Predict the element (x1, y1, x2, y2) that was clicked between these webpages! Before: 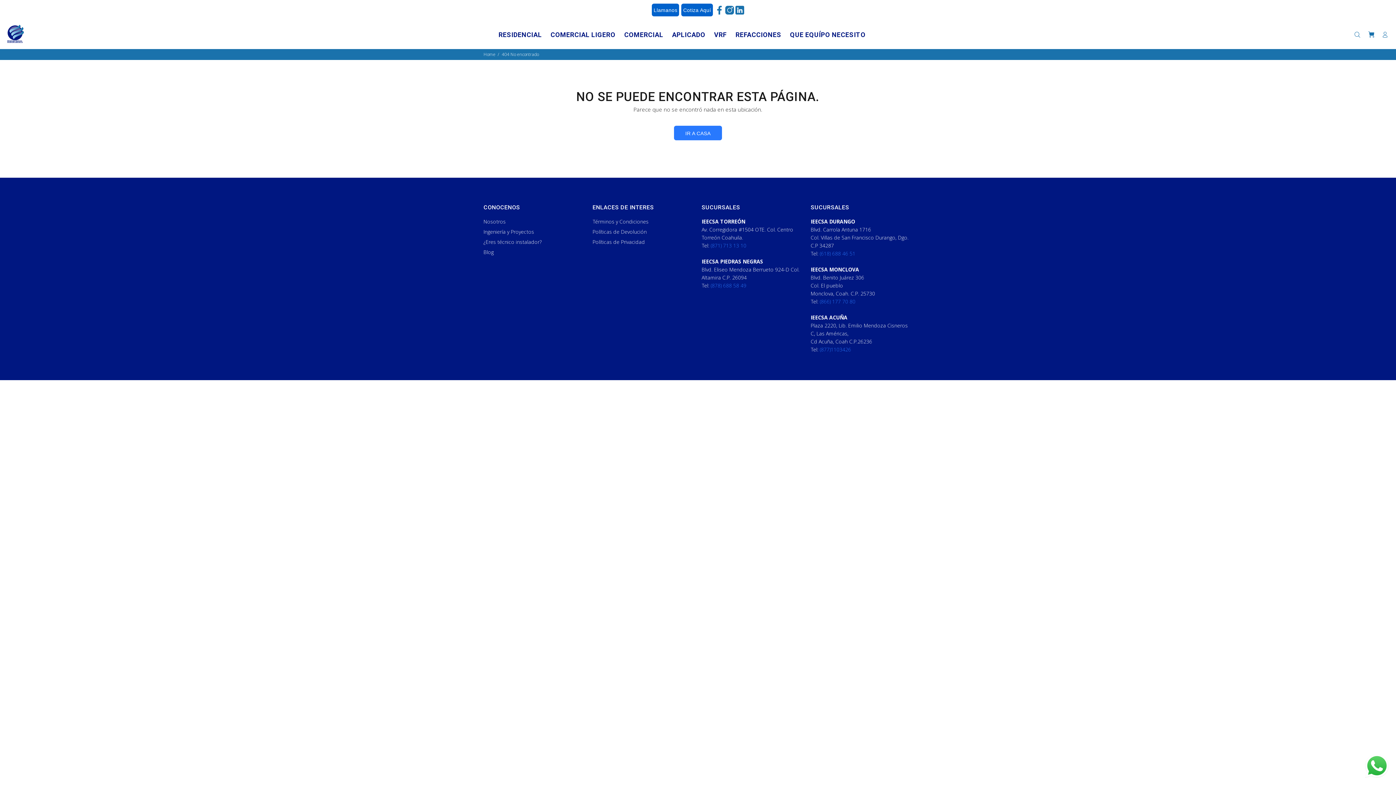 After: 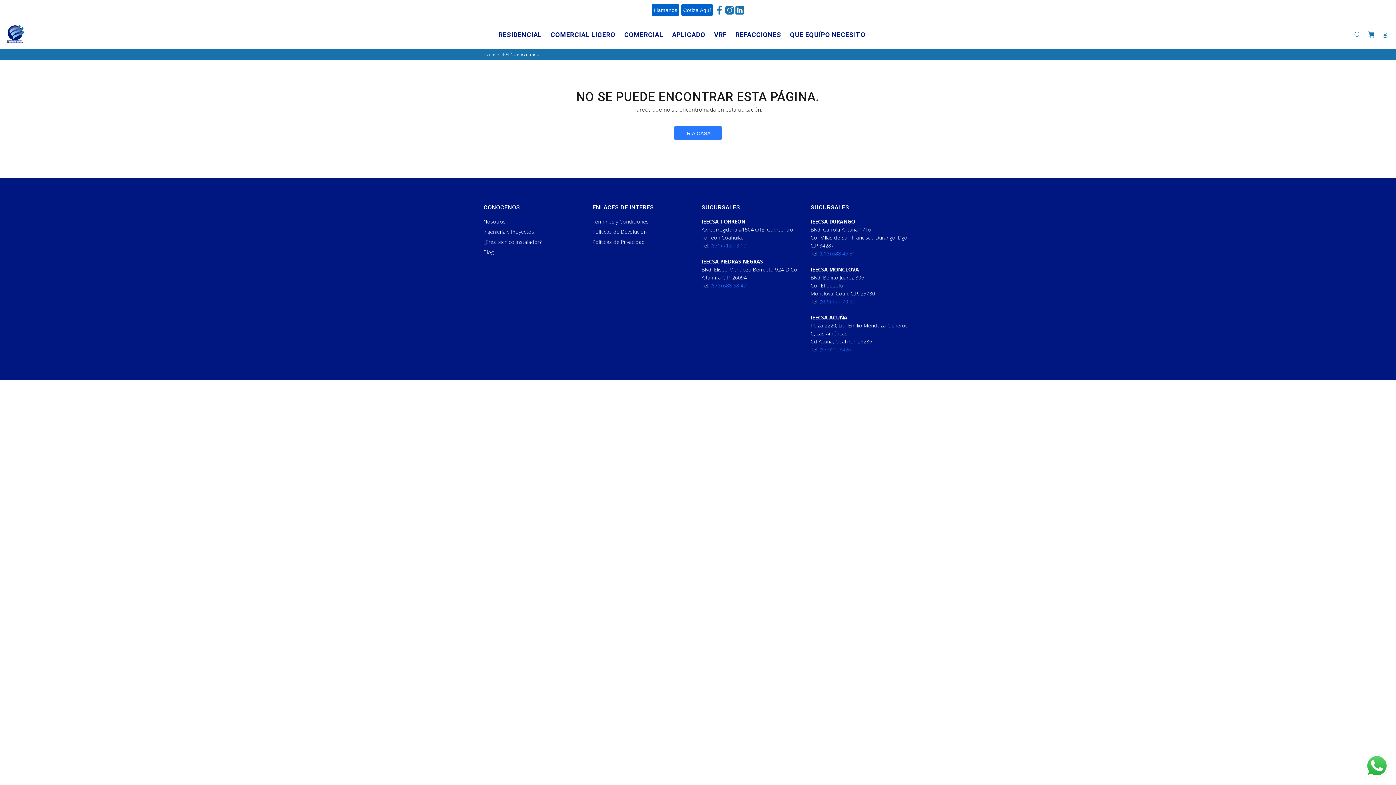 Action: bbox: (820, 346, 851, 353) label: (877)1103426